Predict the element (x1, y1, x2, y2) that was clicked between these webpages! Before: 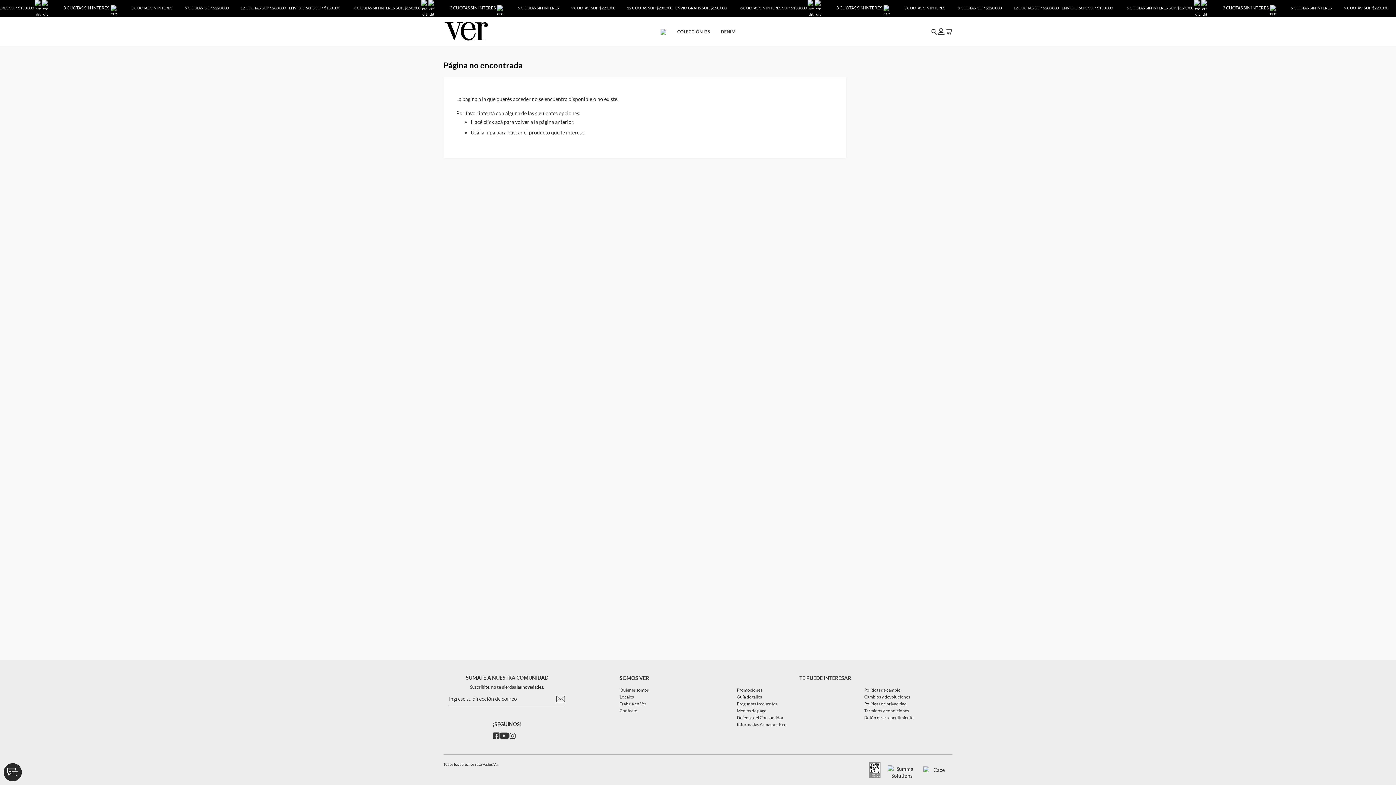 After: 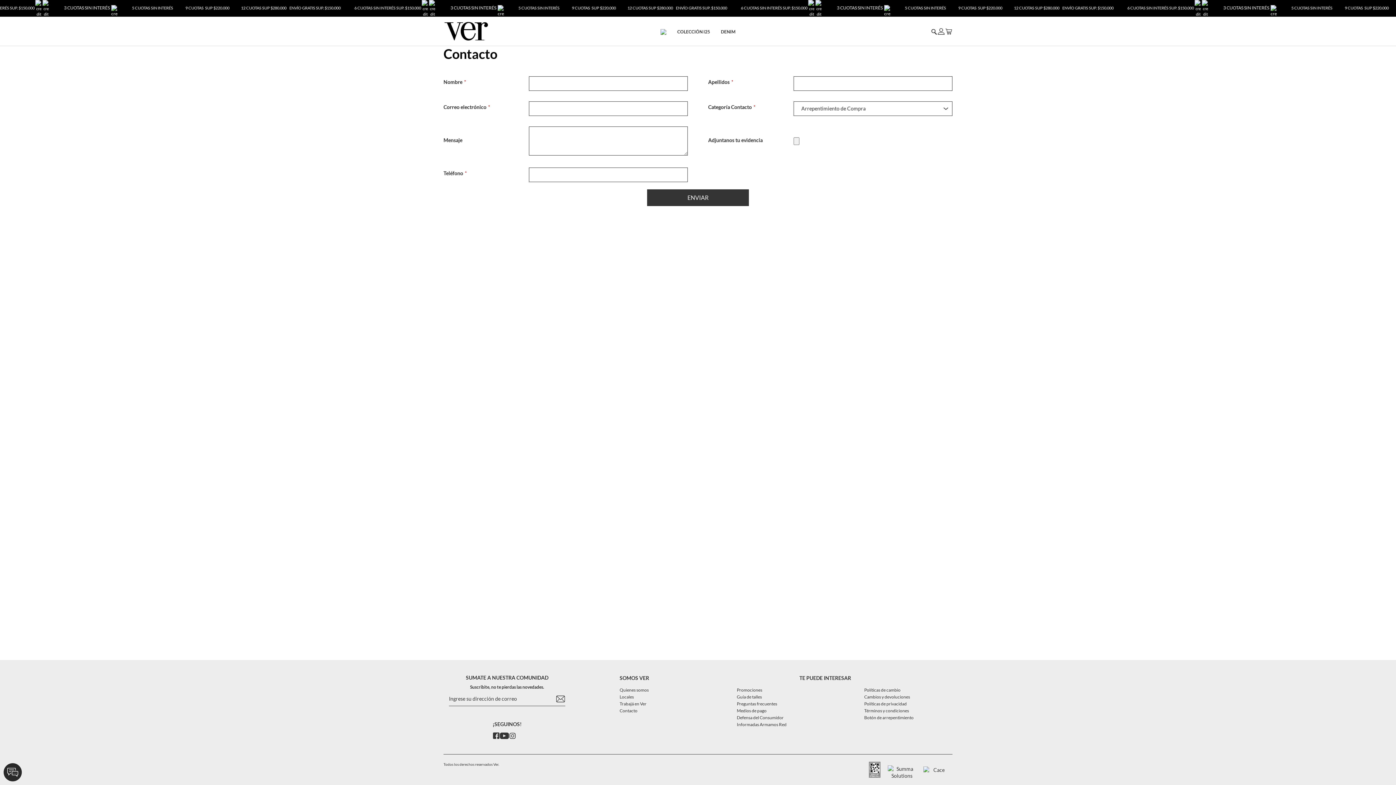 Action: label: Botón de arrepentimiento bbox: (864, 715, 913, 720)